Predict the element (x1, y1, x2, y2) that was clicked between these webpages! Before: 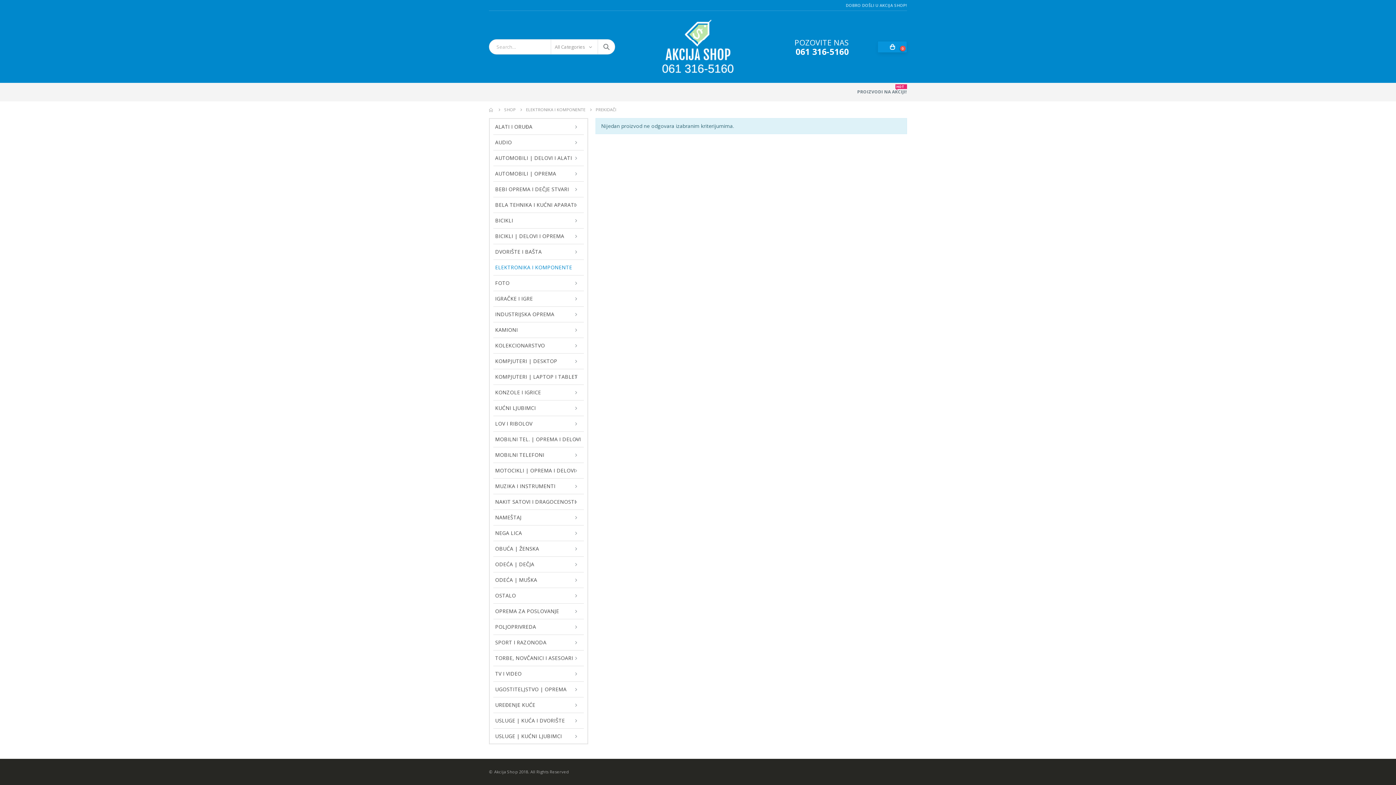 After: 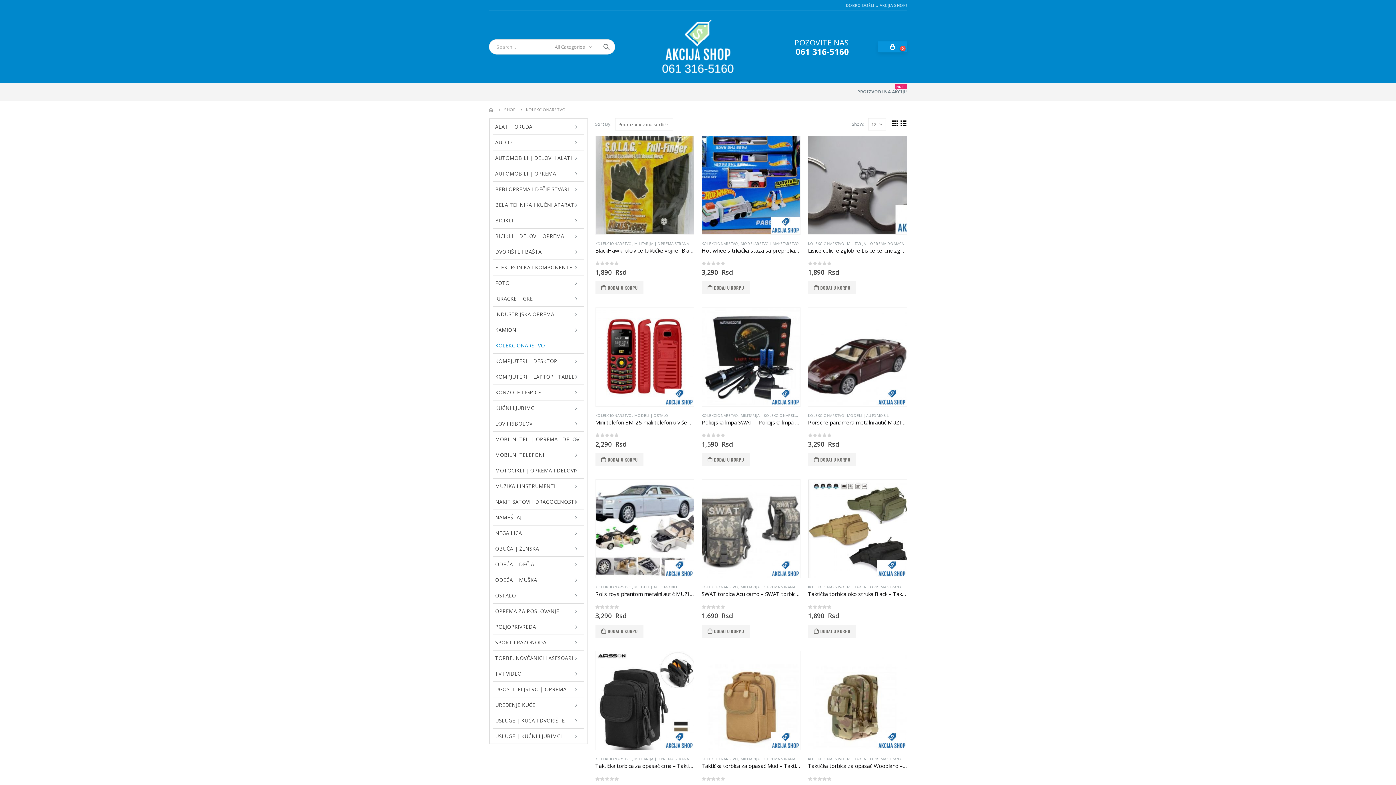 Action: bbox: (493, 337, 583, 353) label: KOLEKCIONARSTVO